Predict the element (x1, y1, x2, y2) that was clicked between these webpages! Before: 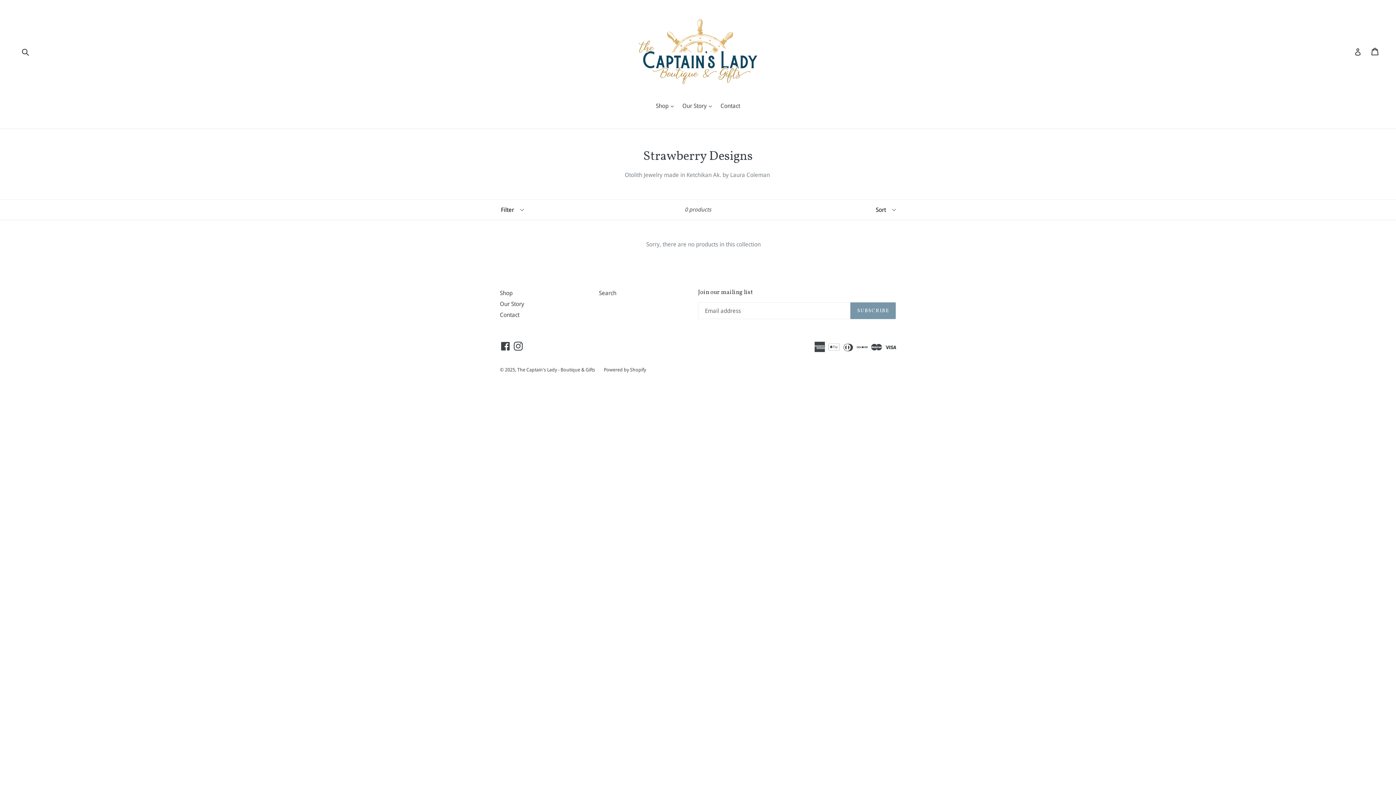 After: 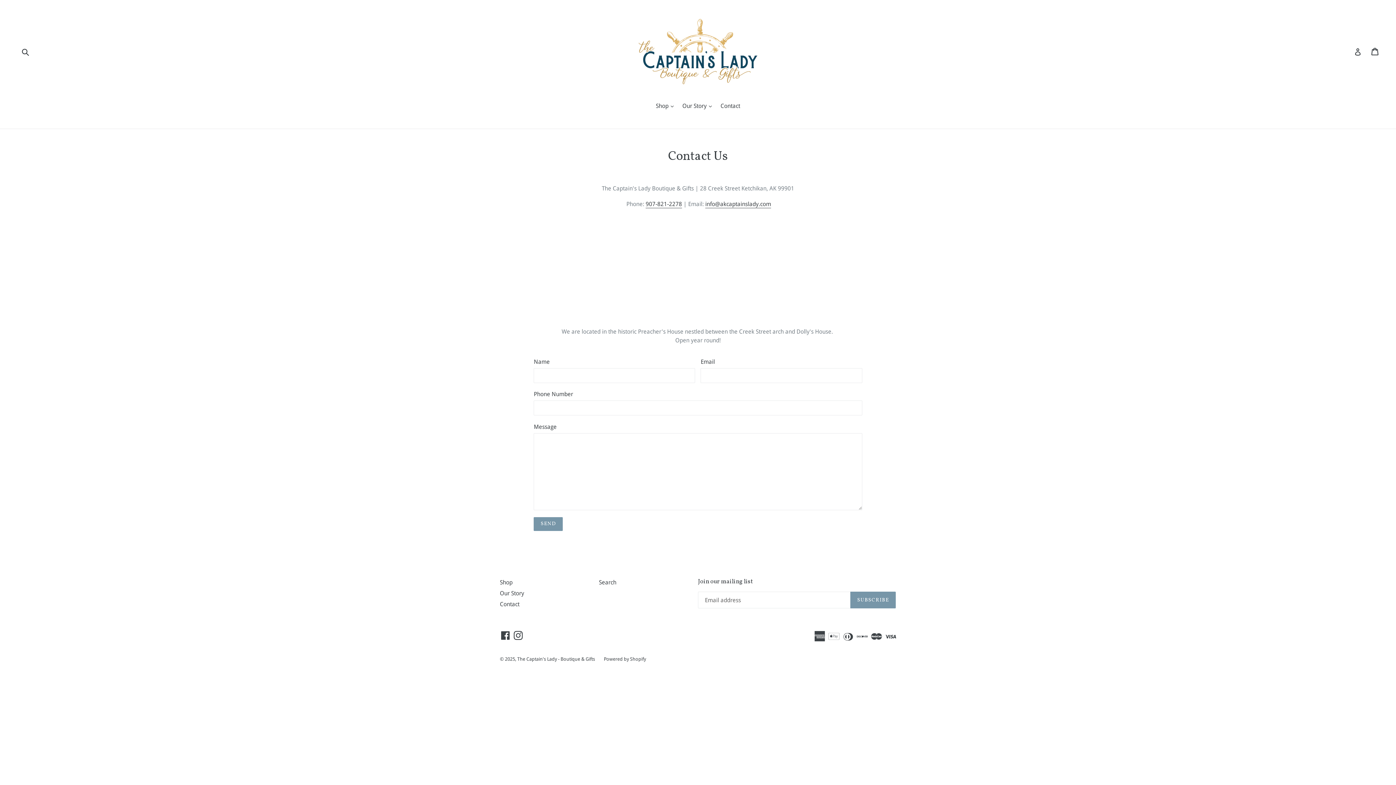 Action: label: Contact bbox: (500, 311, 519, 318)